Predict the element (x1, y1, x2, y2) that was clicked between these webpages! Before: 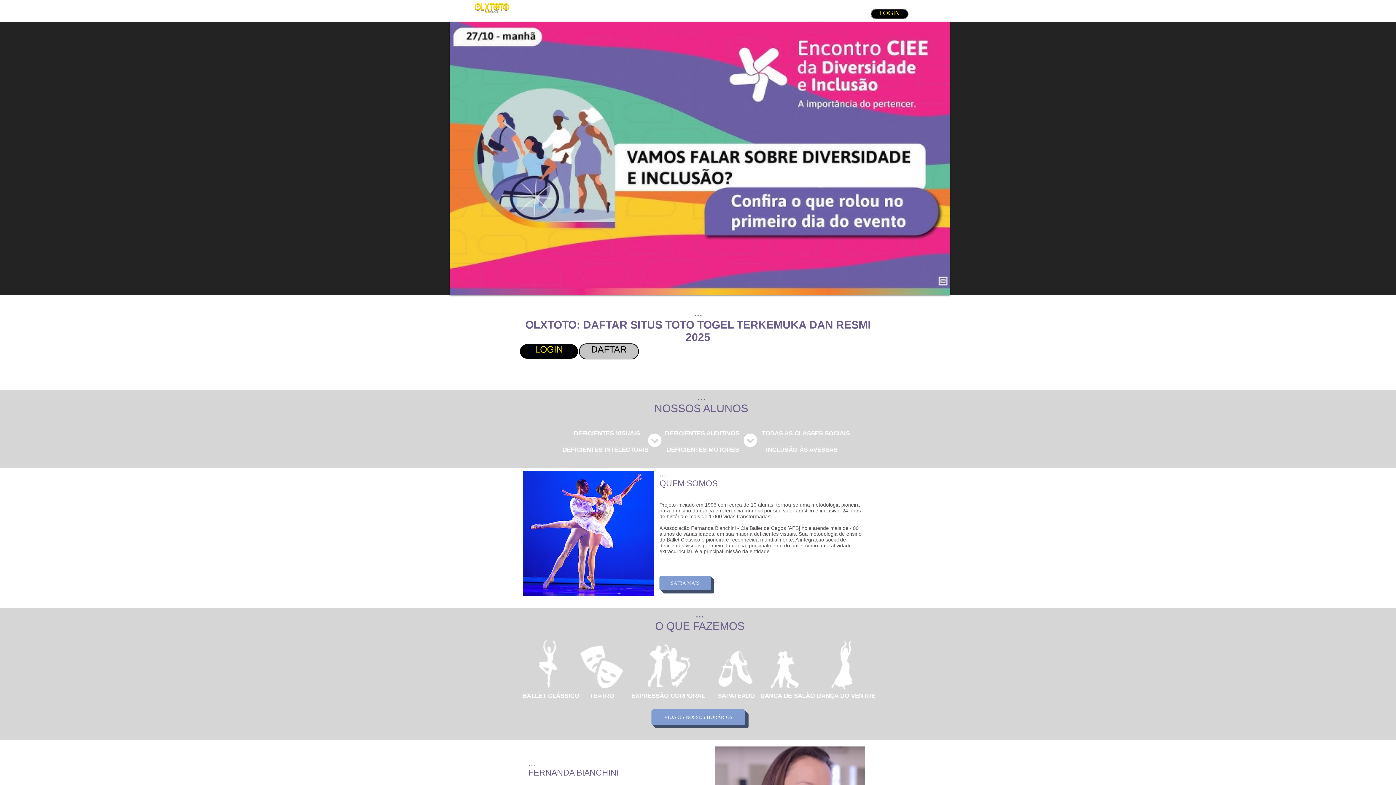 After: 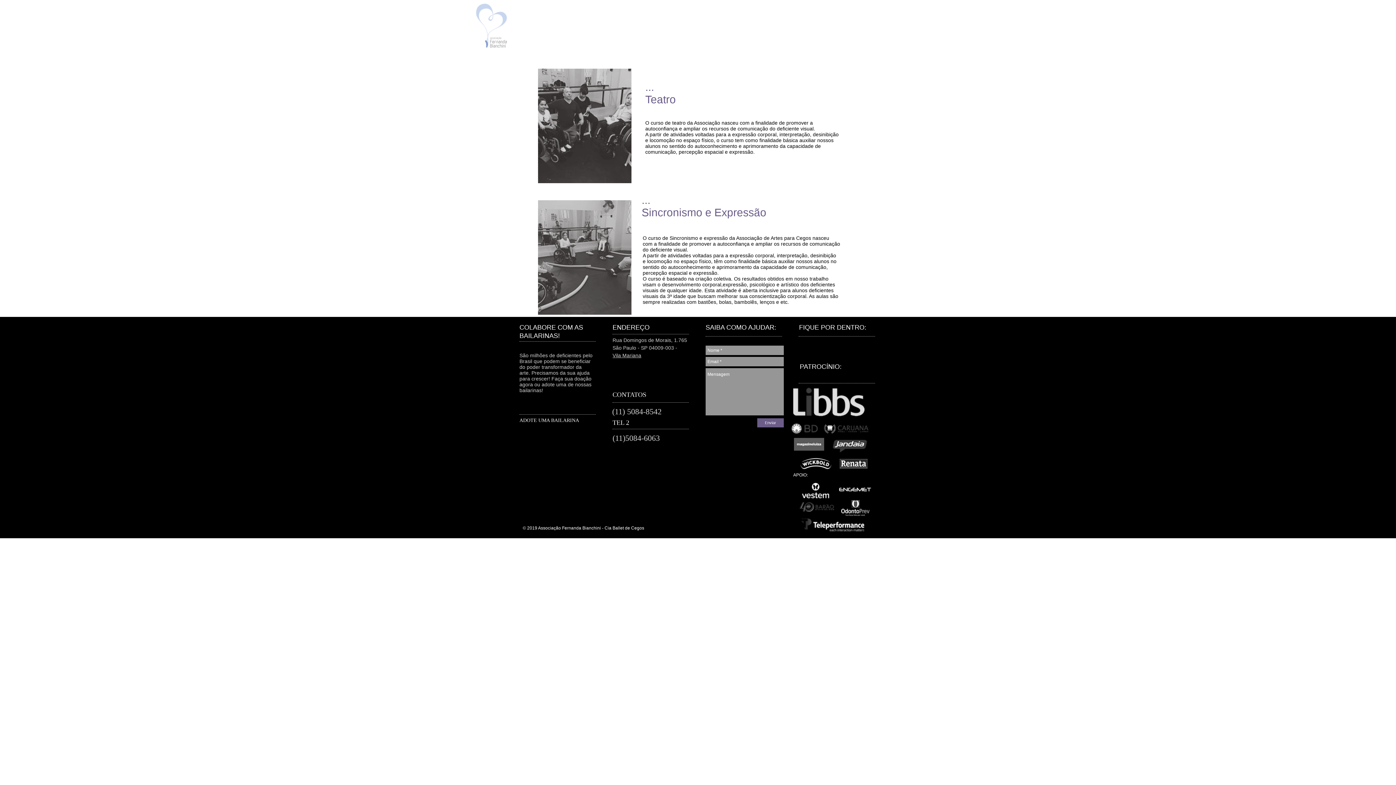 Action: bbox: (623, 688, 713, 703) label: EXPRESSÃO CORPORAL